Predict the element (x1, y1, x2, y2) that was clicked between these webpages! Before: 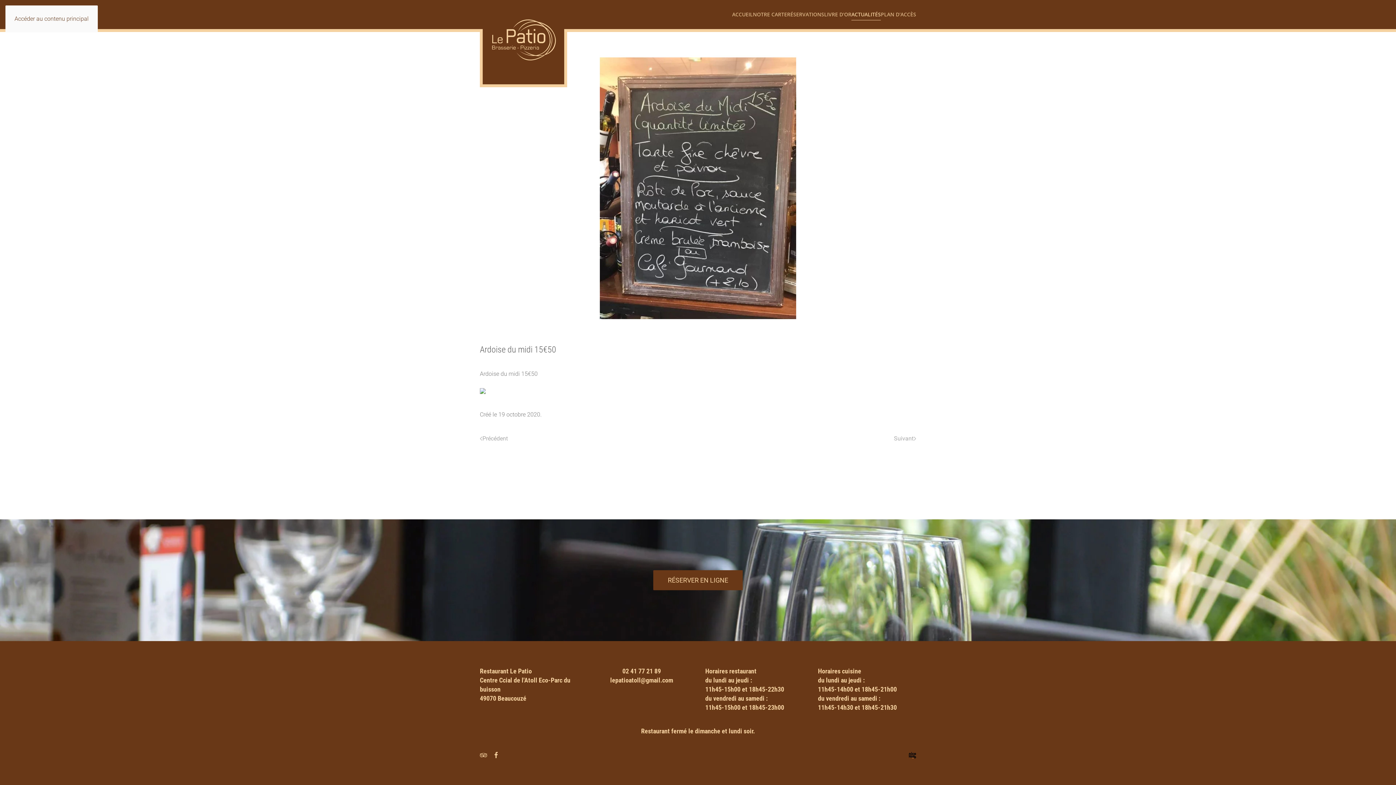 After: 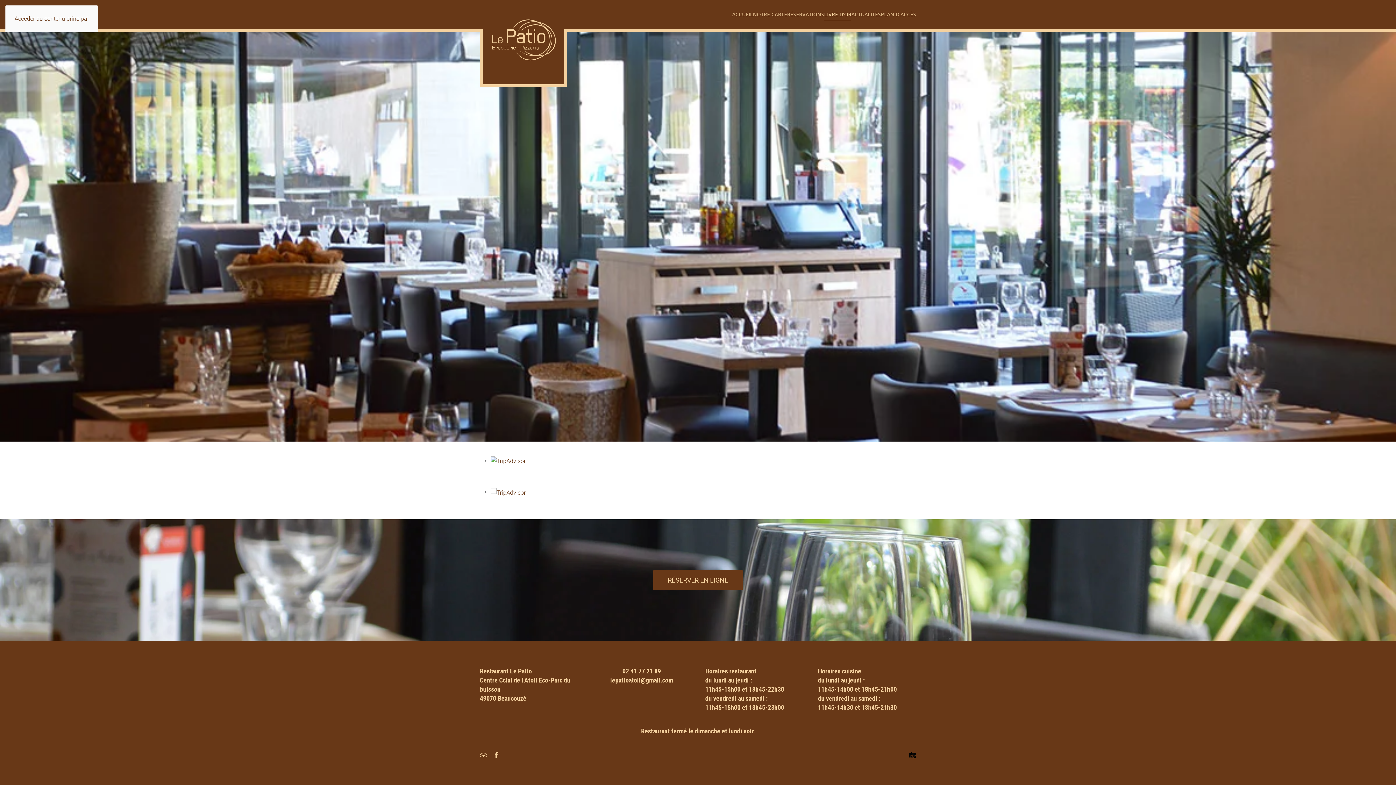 Action: bbox: (824, 0, 851, 29) label: LIVRE D'OR